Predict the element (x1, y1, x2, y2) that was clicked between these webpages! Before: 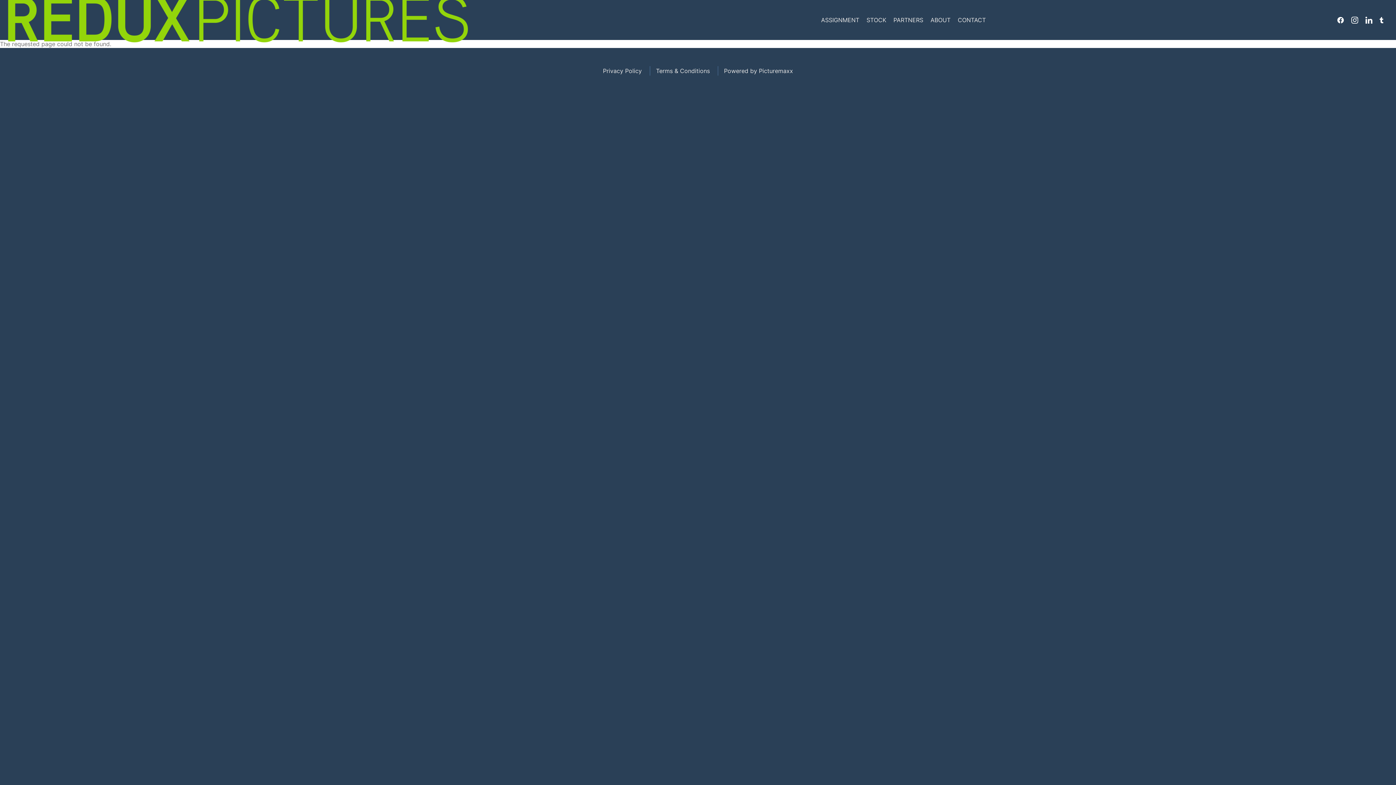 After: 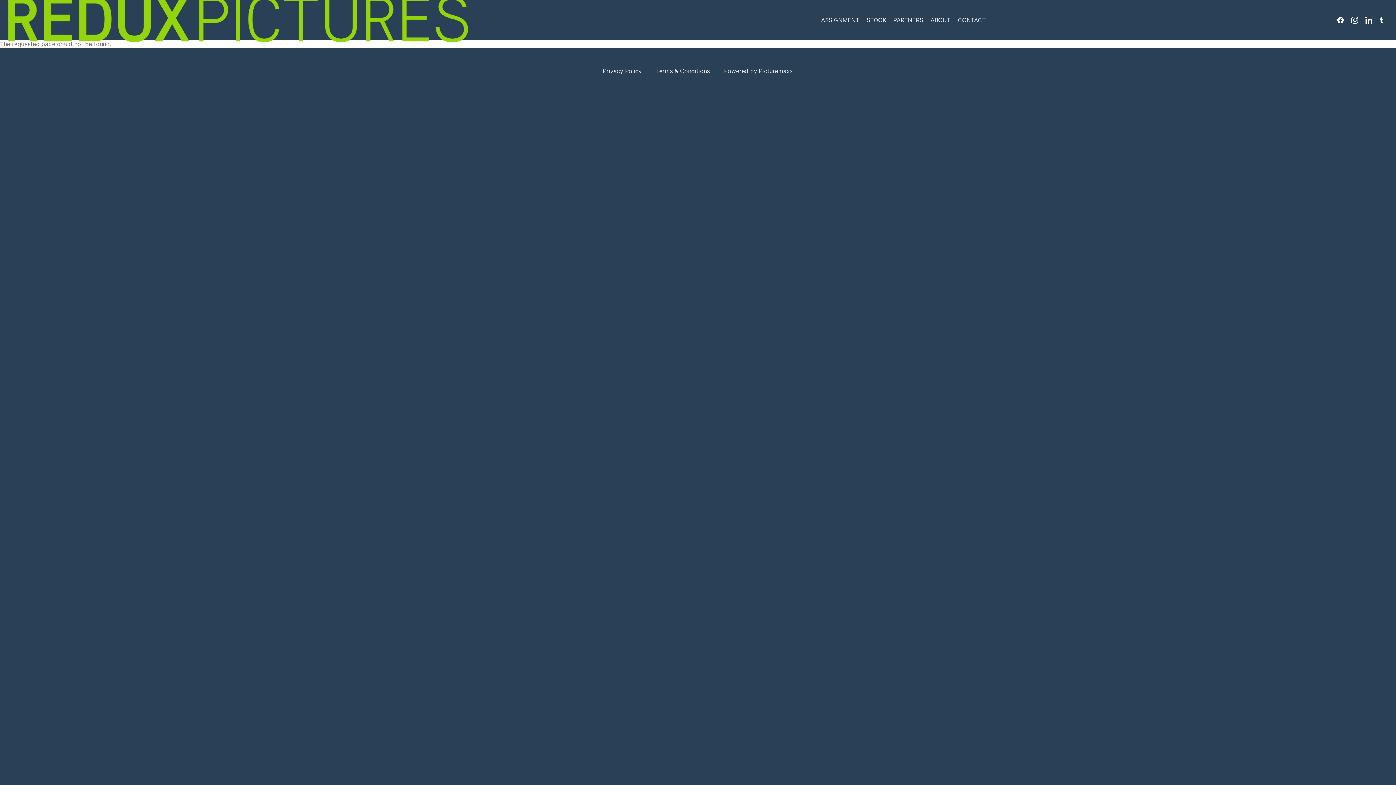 Action: label: Instagram bbox: (1351, 9, 1358, 30)